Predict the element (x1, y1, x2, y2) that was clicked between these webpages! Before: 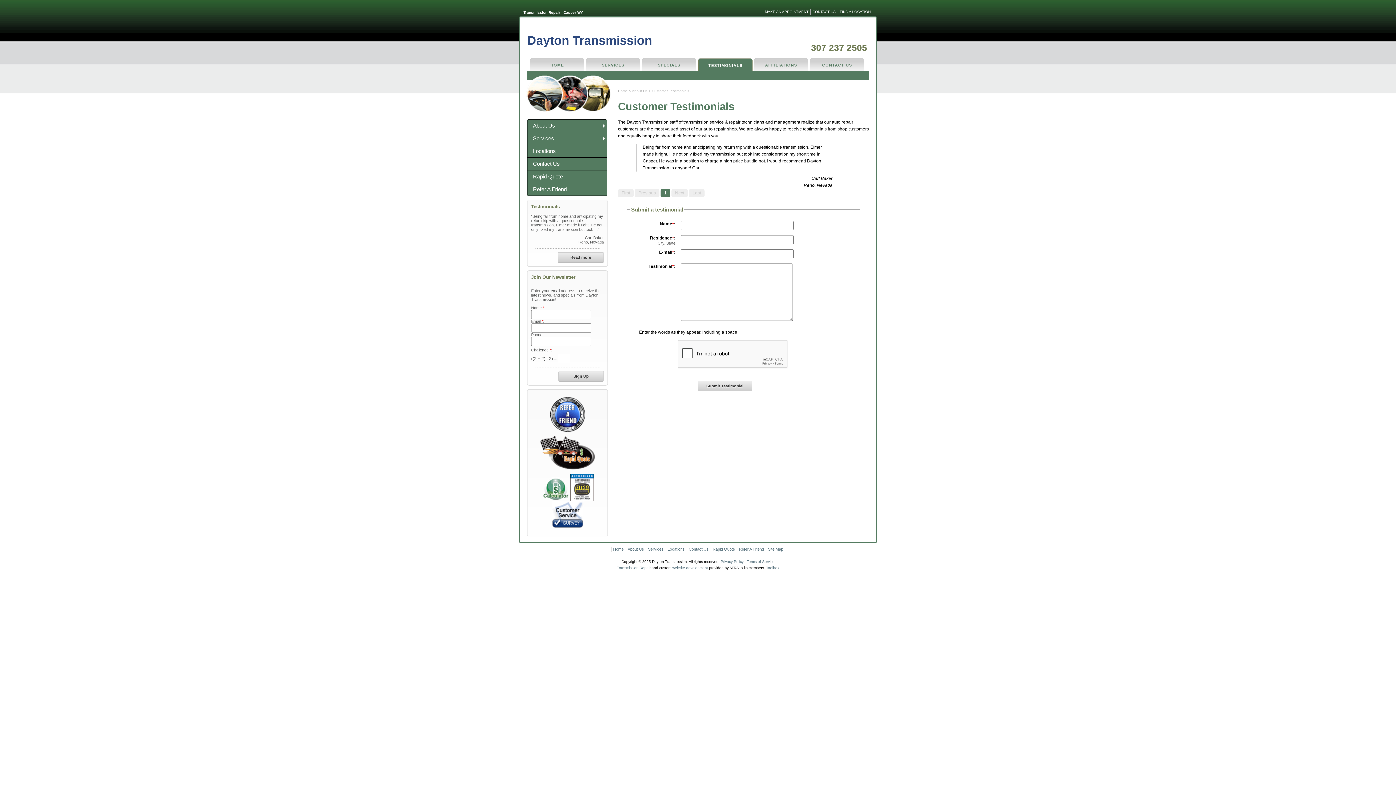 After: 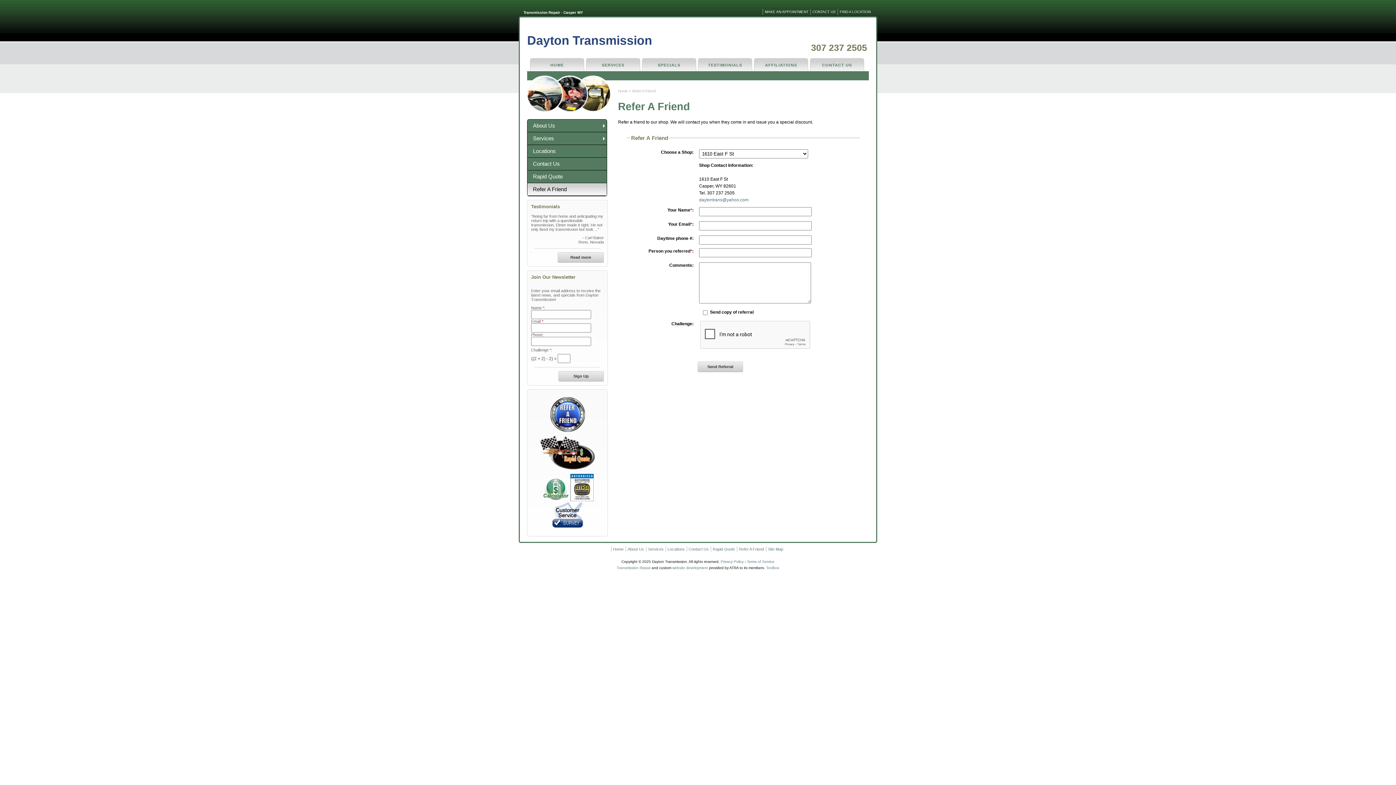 Action: bbox: (527, 183, 606, 195) label: Refer A Friend